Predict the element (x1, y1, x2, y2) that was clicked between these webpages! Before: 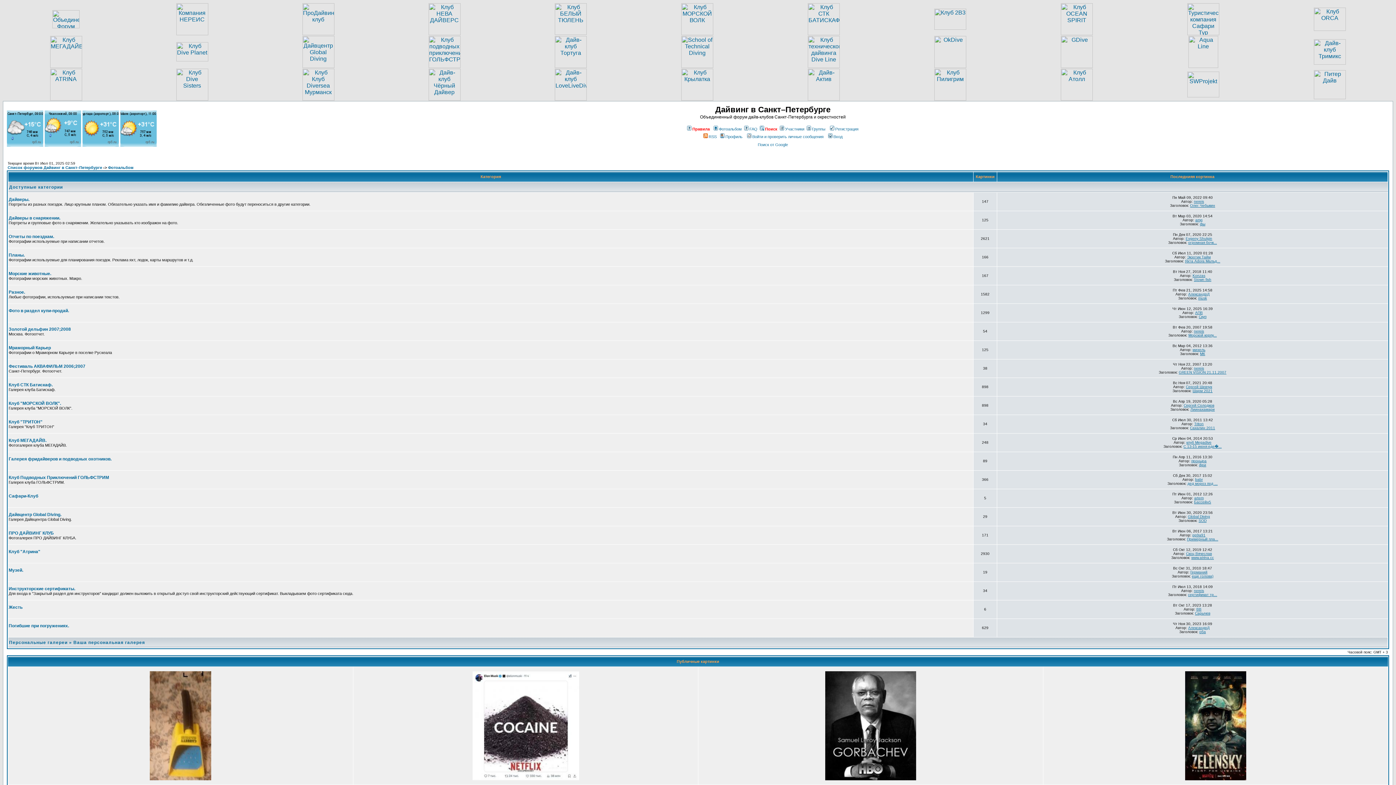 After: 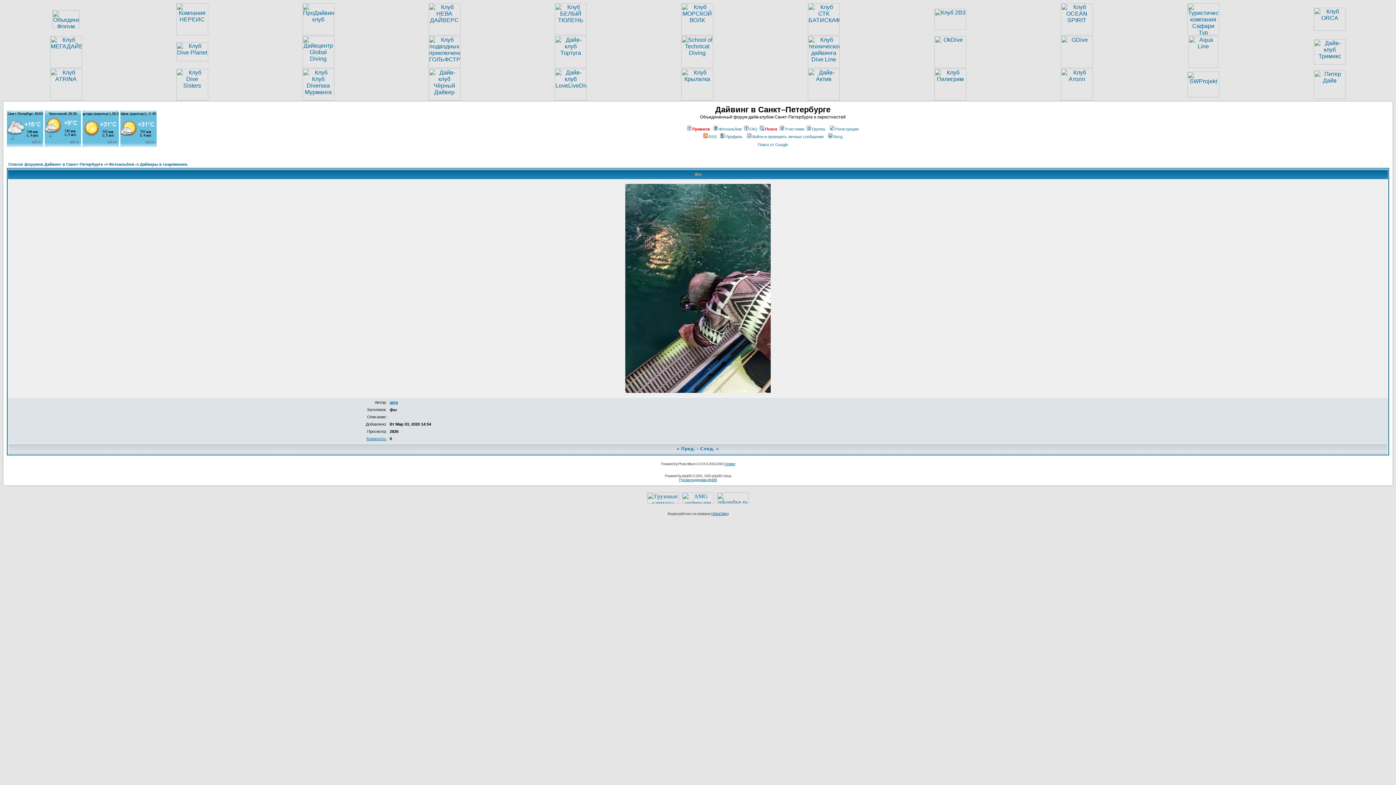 Action: label: фы bbox: (1200, 222, 1205, 226)